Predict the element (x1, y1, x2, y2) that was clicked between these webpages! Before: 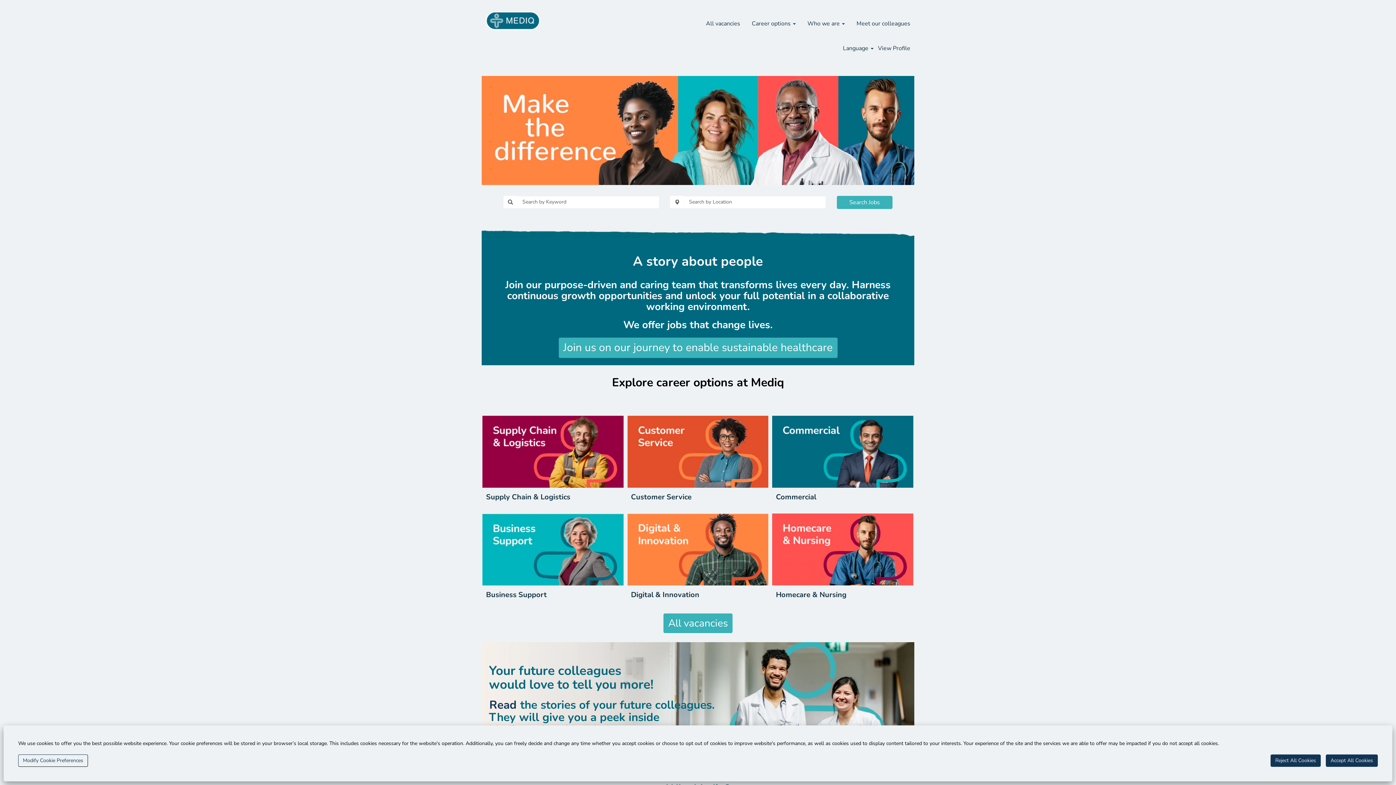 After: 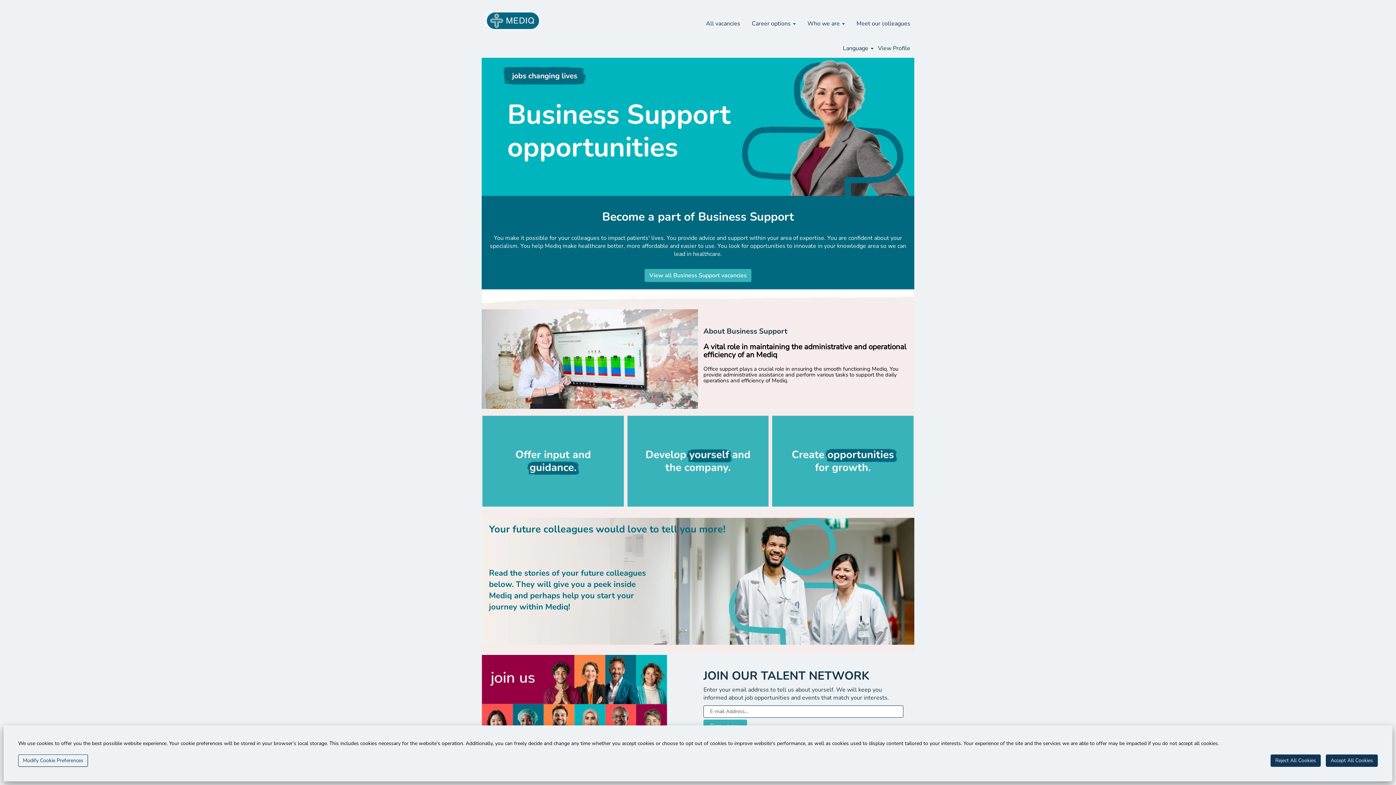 Action: label: Business Support bbox: (482, 513, 483, 526)